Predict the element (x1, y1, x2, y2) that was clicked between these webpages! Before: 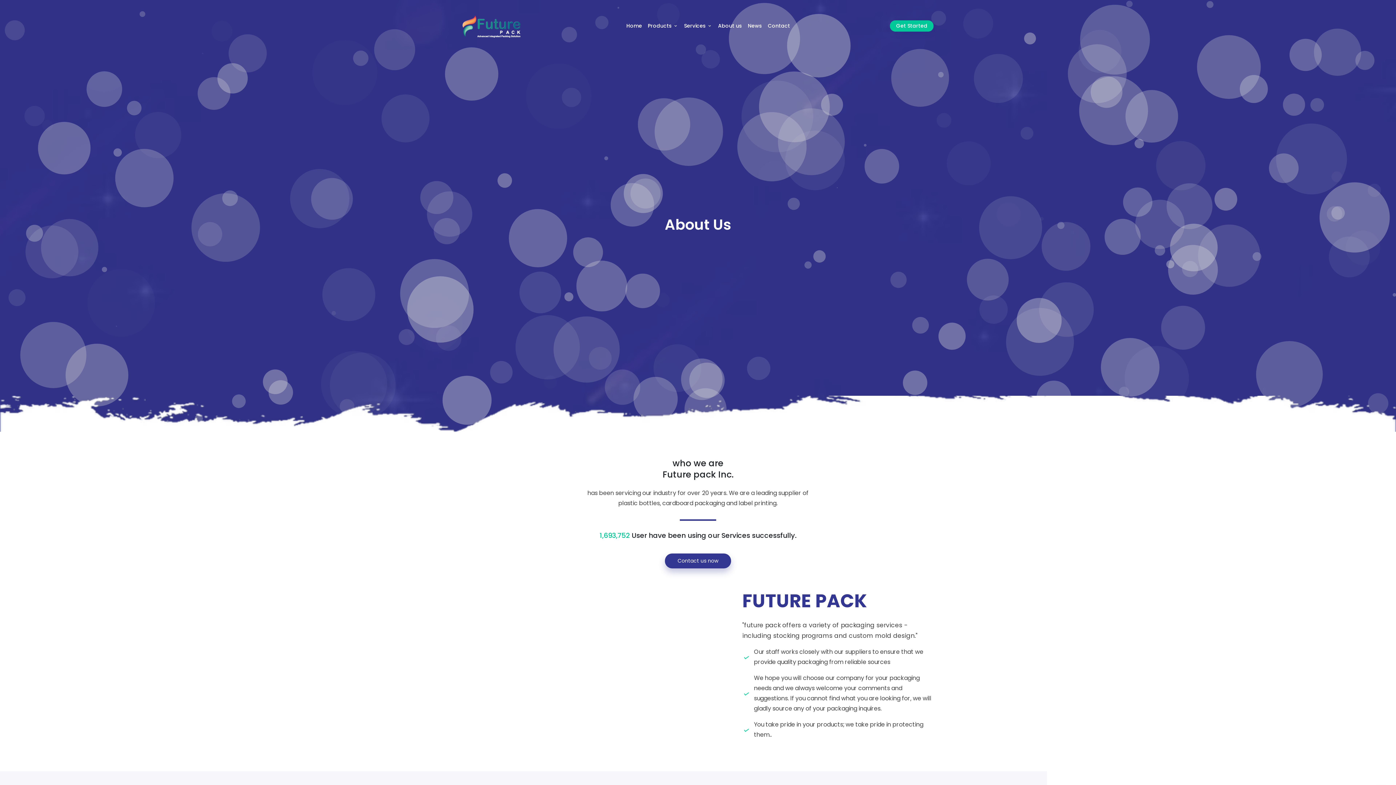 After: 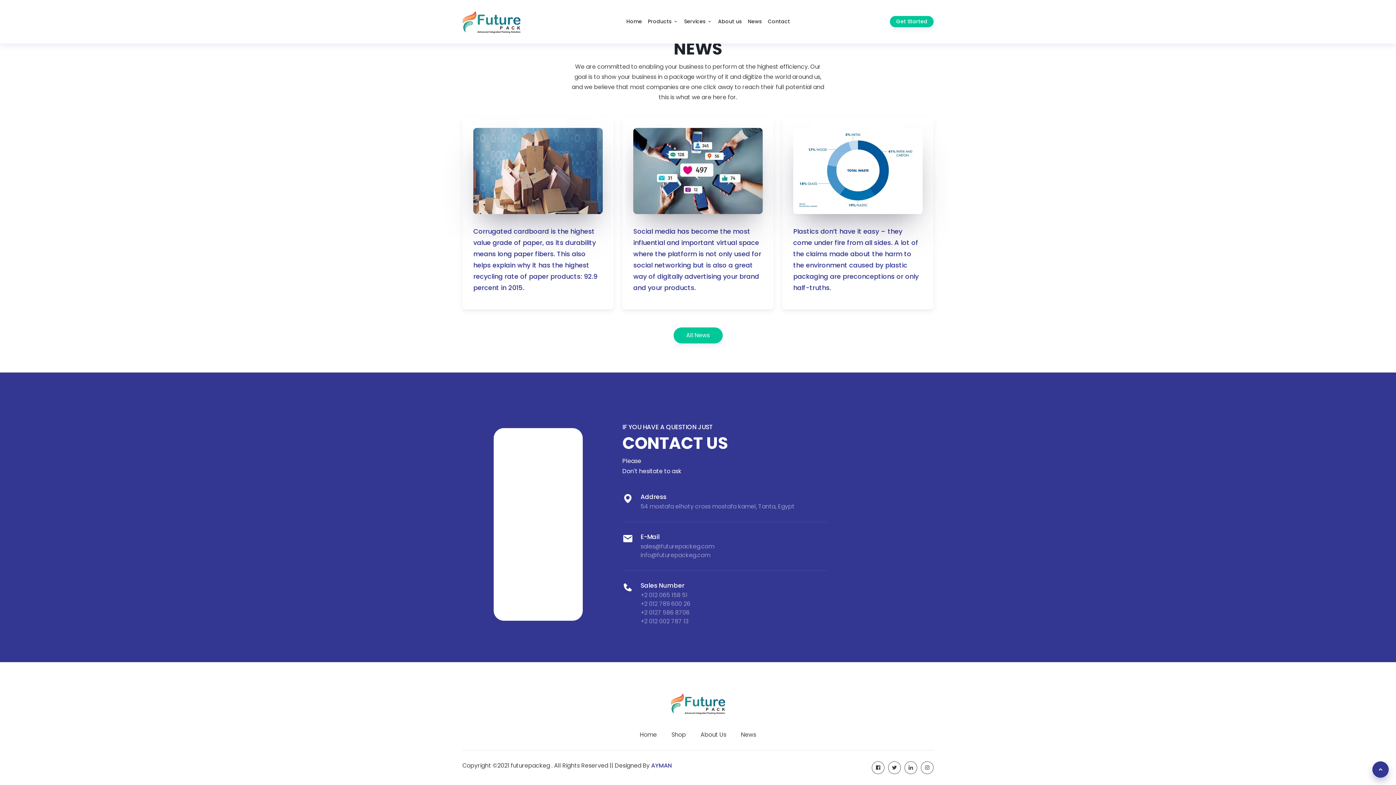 Action: bbox: (665, 553, 731, 568) label: Contact us now